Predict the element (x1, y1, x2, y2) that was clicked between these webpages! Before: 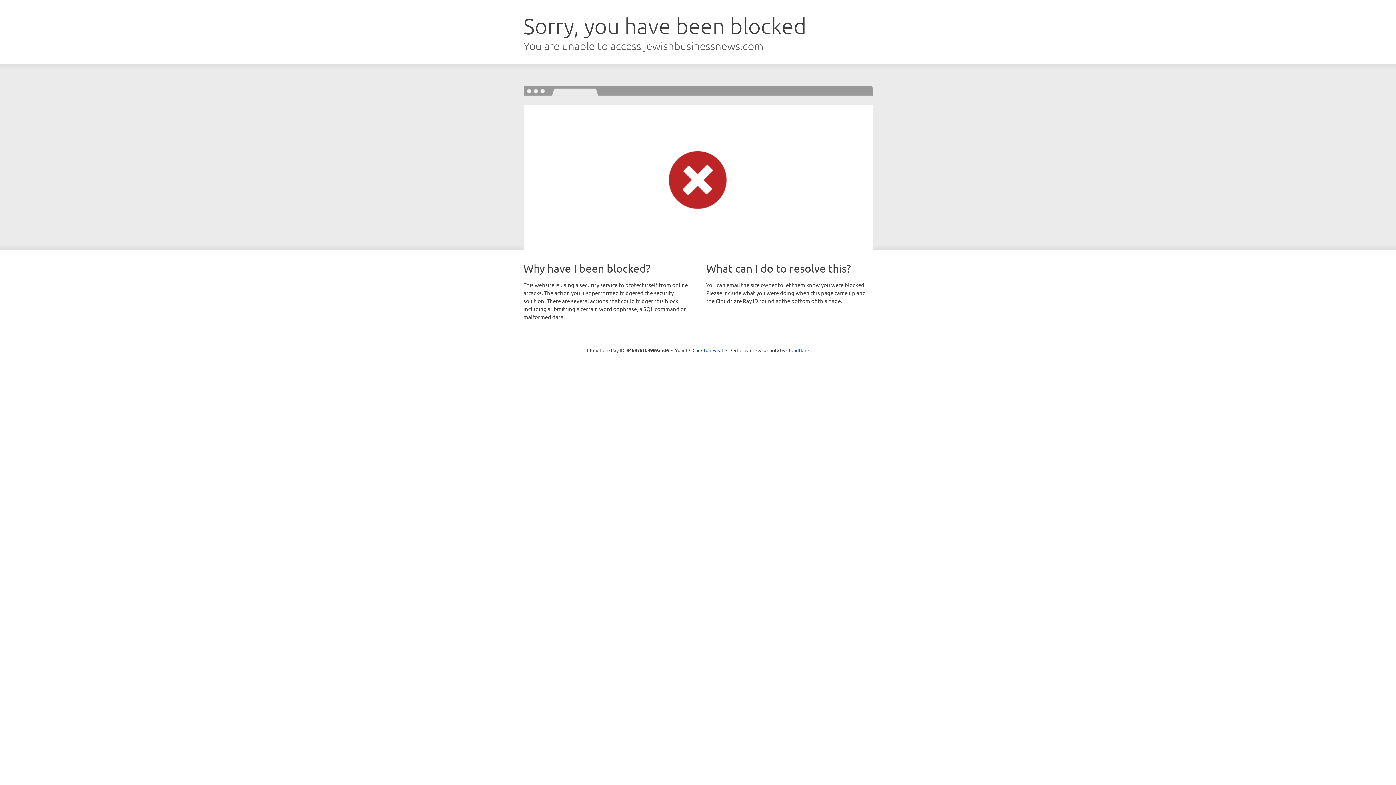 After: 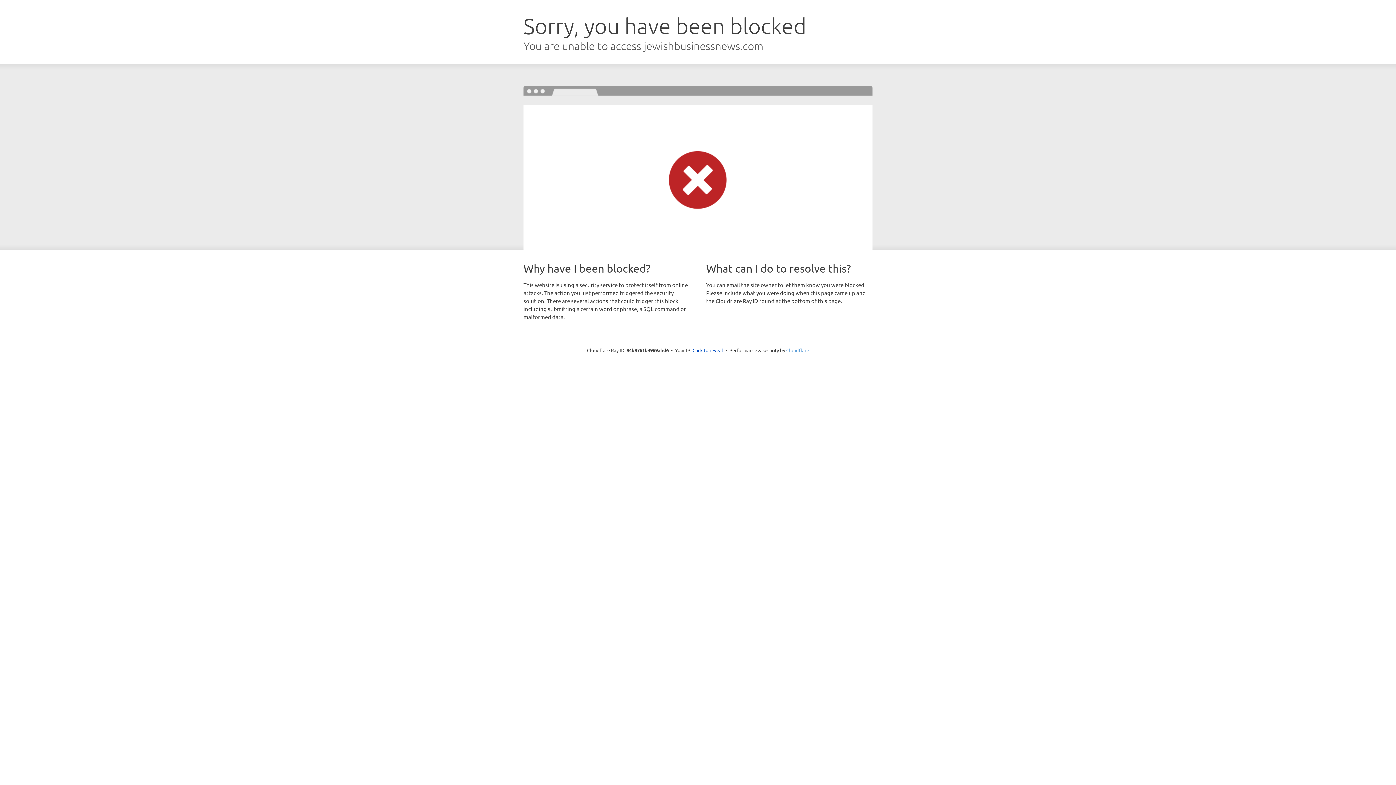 Action: bbox: (786, 347, 809, 353) label: Cloudflare